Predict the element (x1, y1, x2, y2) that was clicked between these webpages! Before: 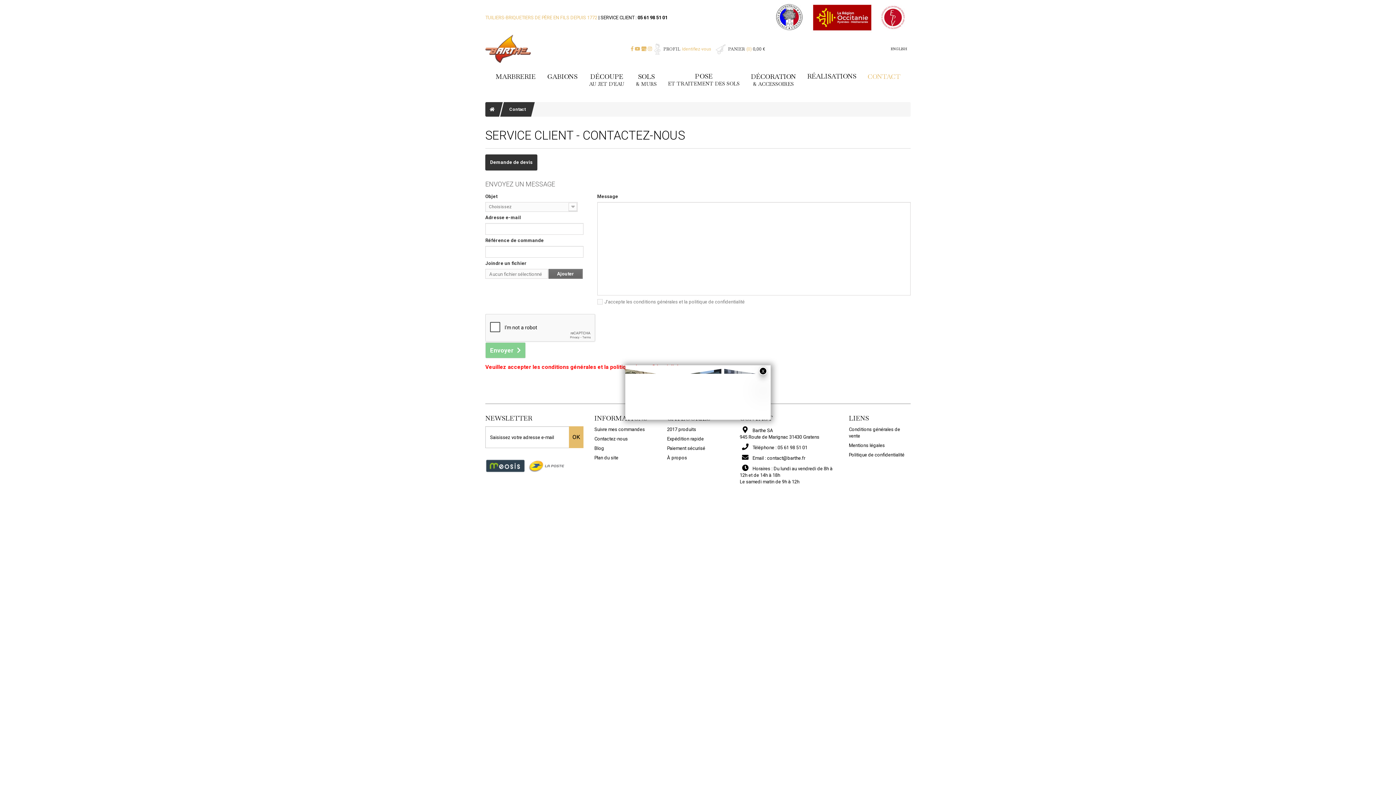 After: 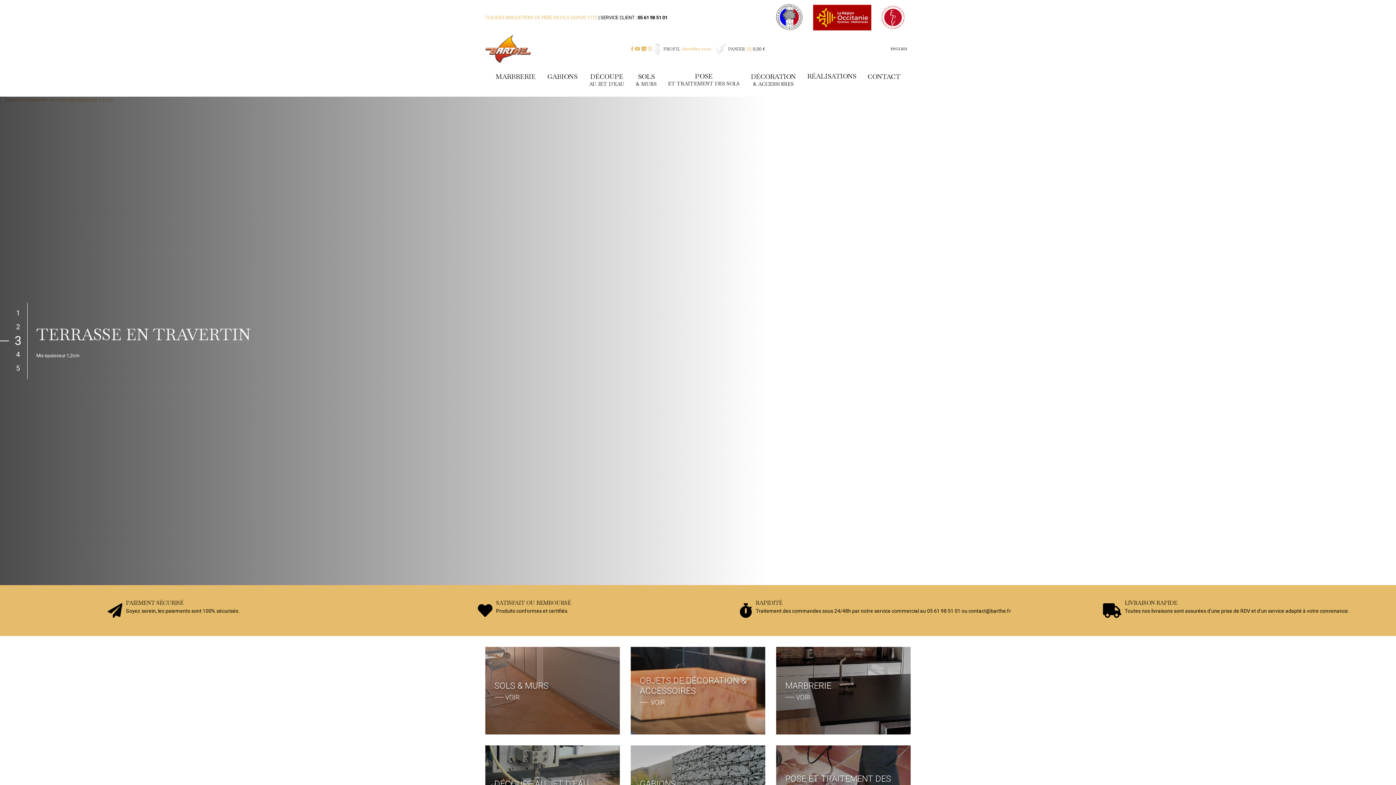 Action: bbox: (485, 34, 530, 62)